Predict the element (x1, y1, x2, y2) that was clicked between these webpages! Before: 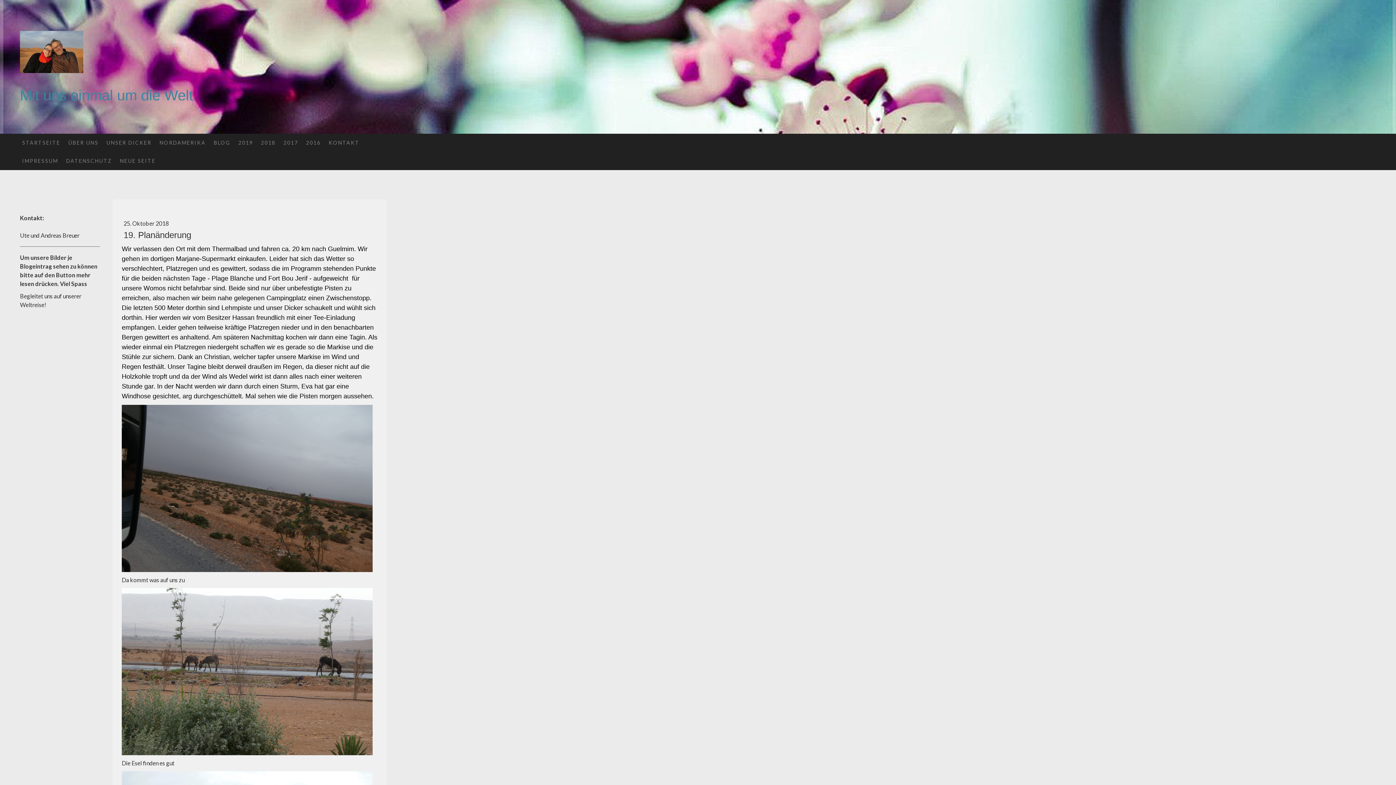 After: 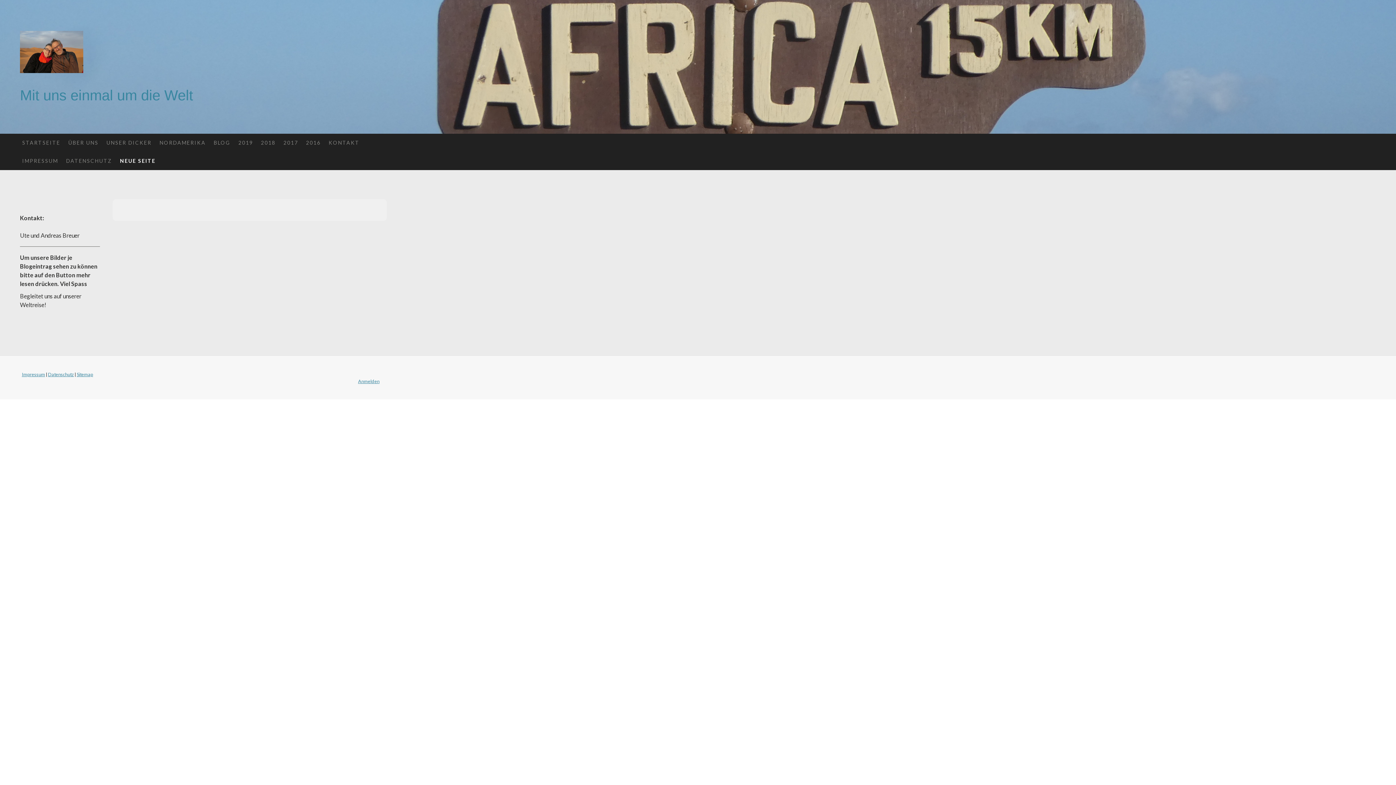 Action: label: NEUE SEITE bbox: (116, 152, 159, 170)